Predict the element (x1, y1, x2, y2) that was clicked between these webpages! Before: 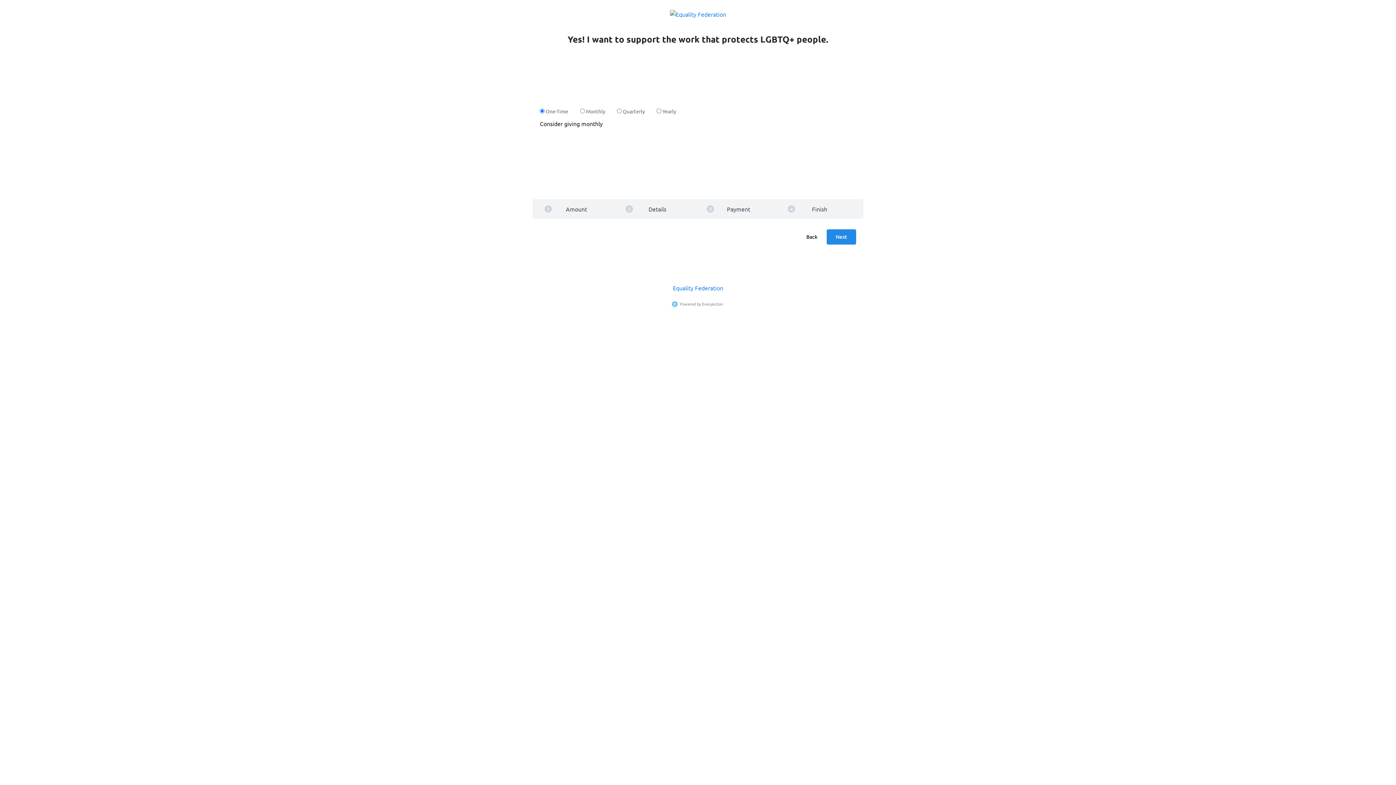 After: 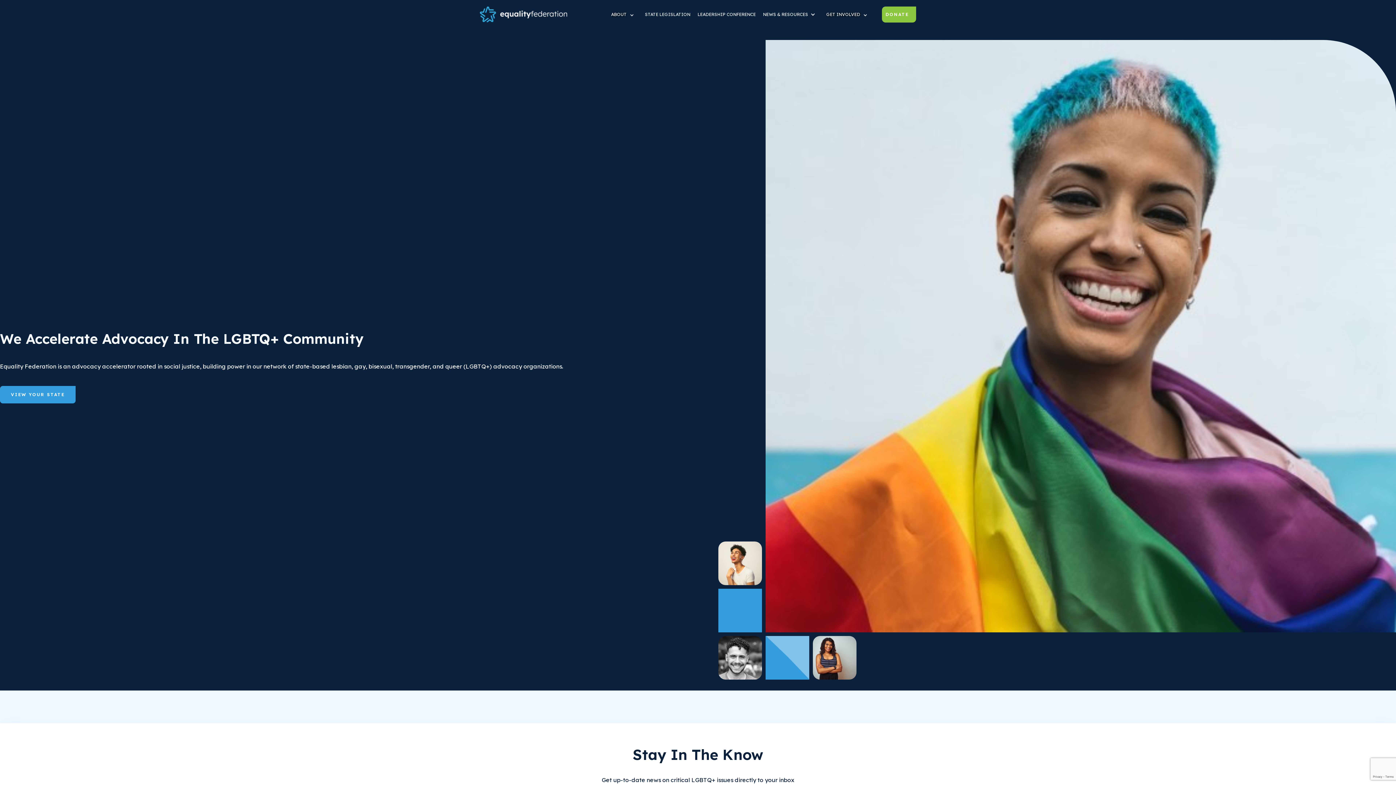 Action: bbox: (672, 284, 723, 291) label: Equality Federation